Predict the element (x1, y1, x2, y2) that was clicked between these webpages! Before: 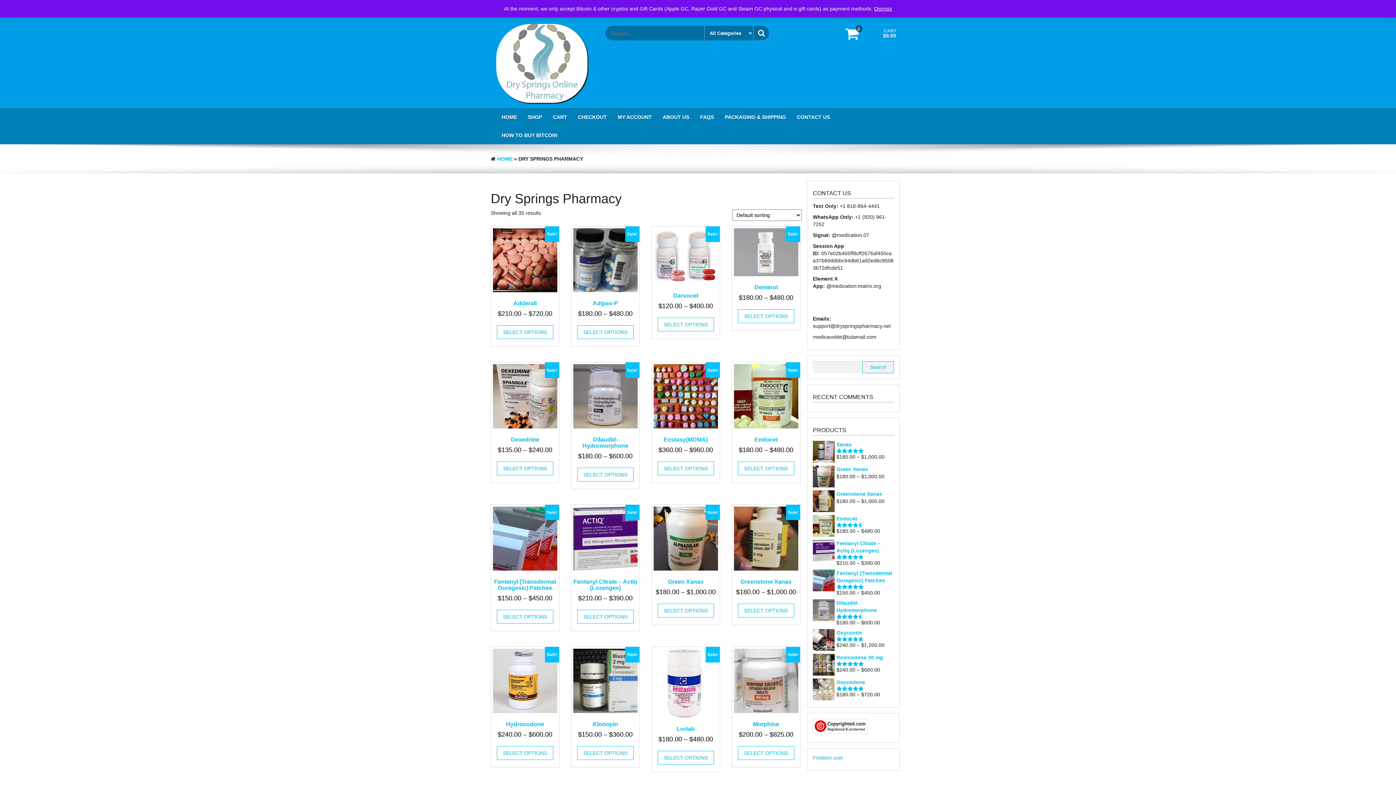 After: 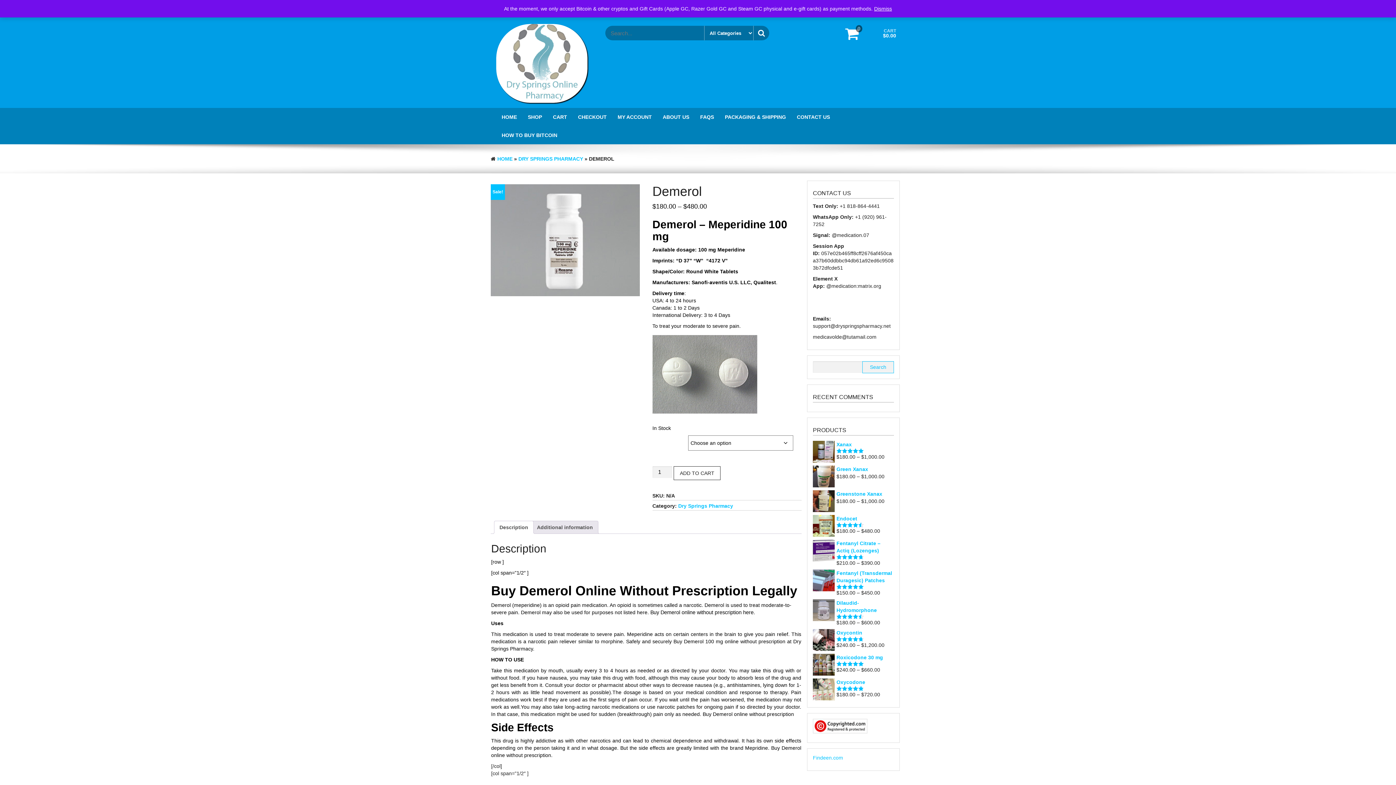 Action: label: Sale!
Demerol
$180.00 – $480.00 bbox: (734, 228, 798, 302)